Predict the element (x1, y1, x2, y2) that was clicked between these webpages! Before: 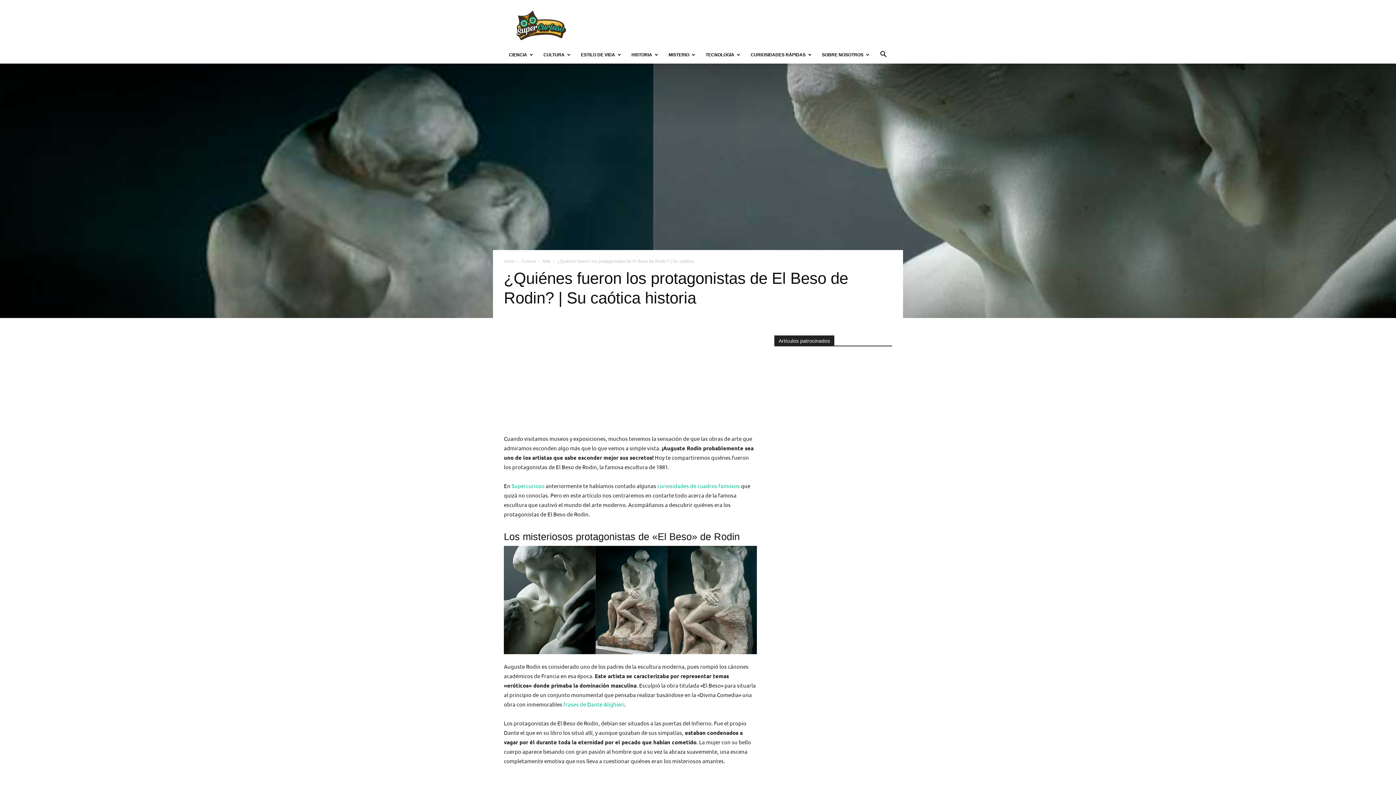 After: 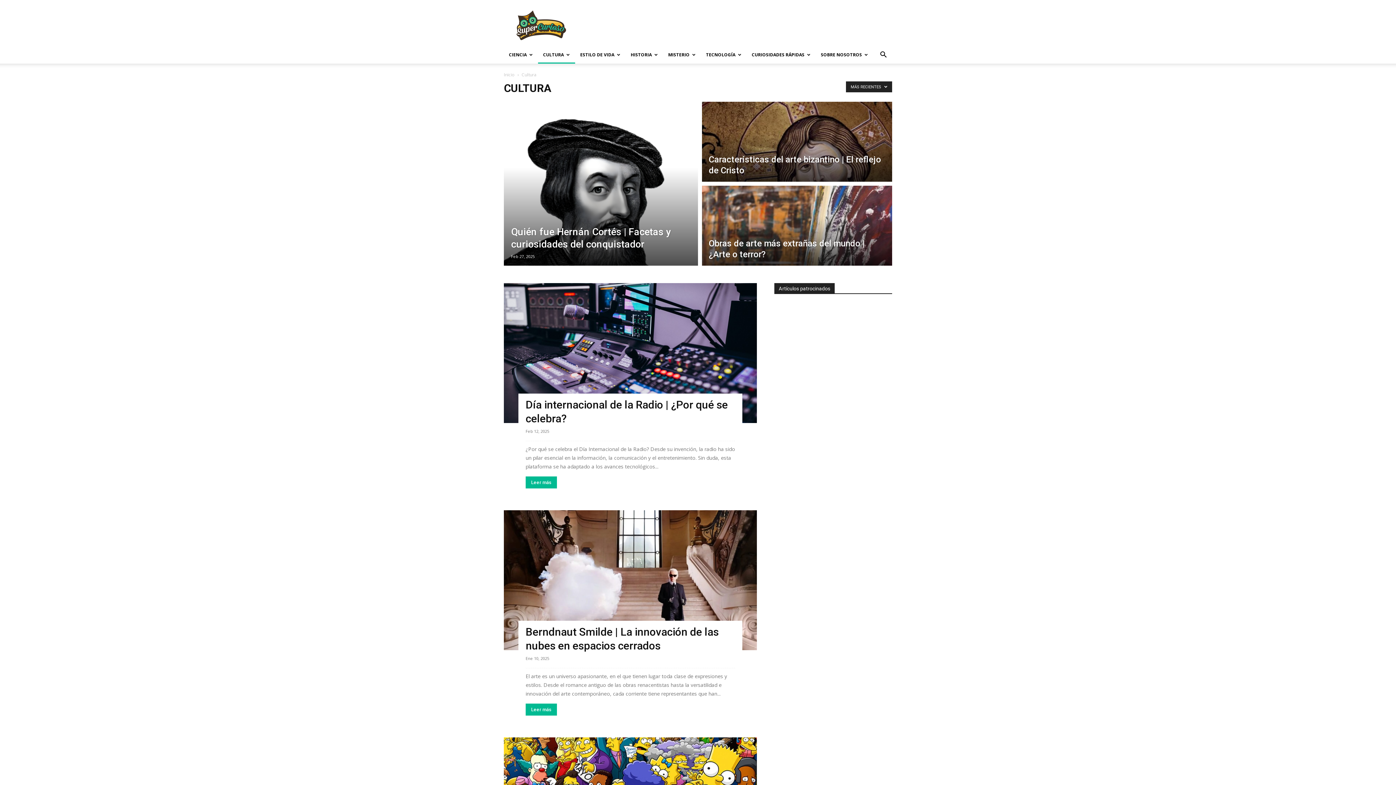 Action: label: Cultura bbox: (521, 258, 536, 264)